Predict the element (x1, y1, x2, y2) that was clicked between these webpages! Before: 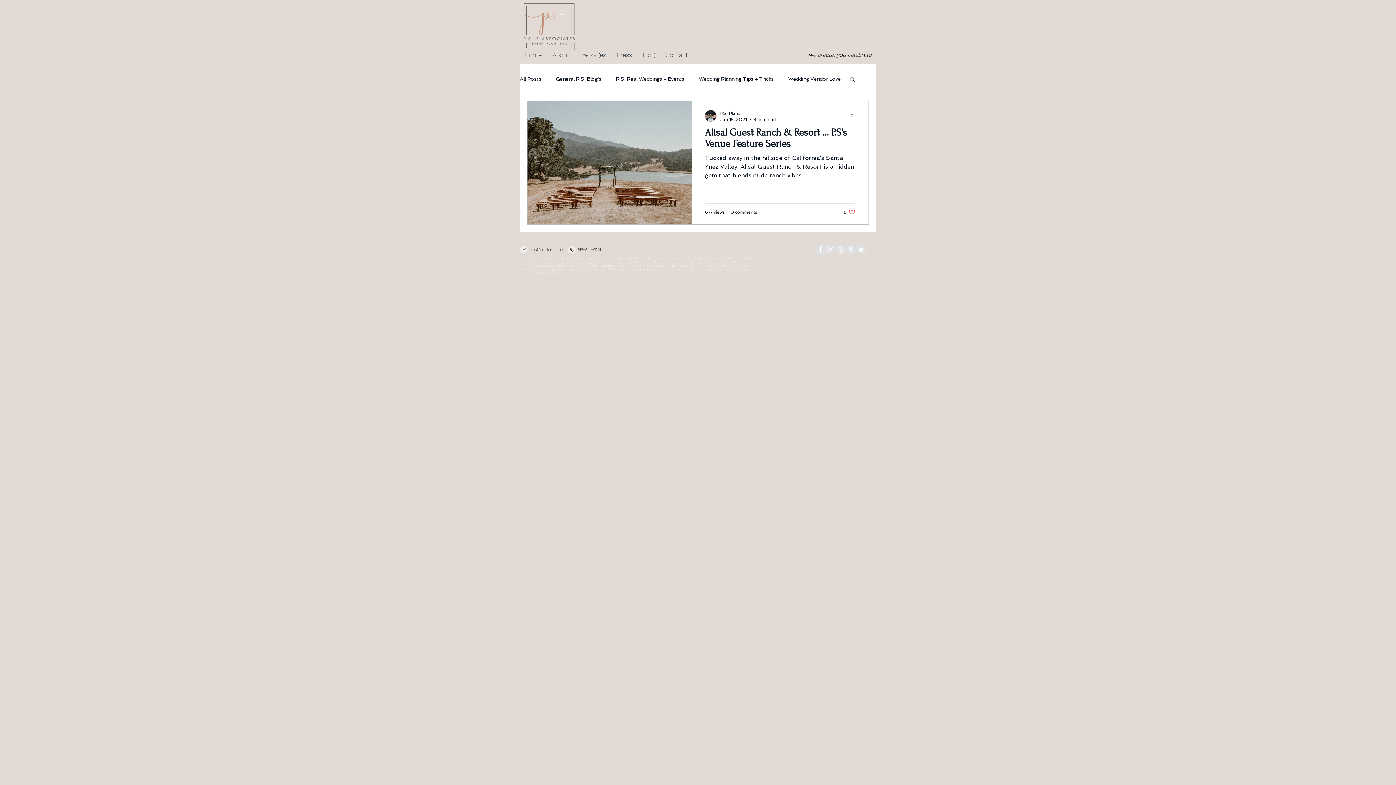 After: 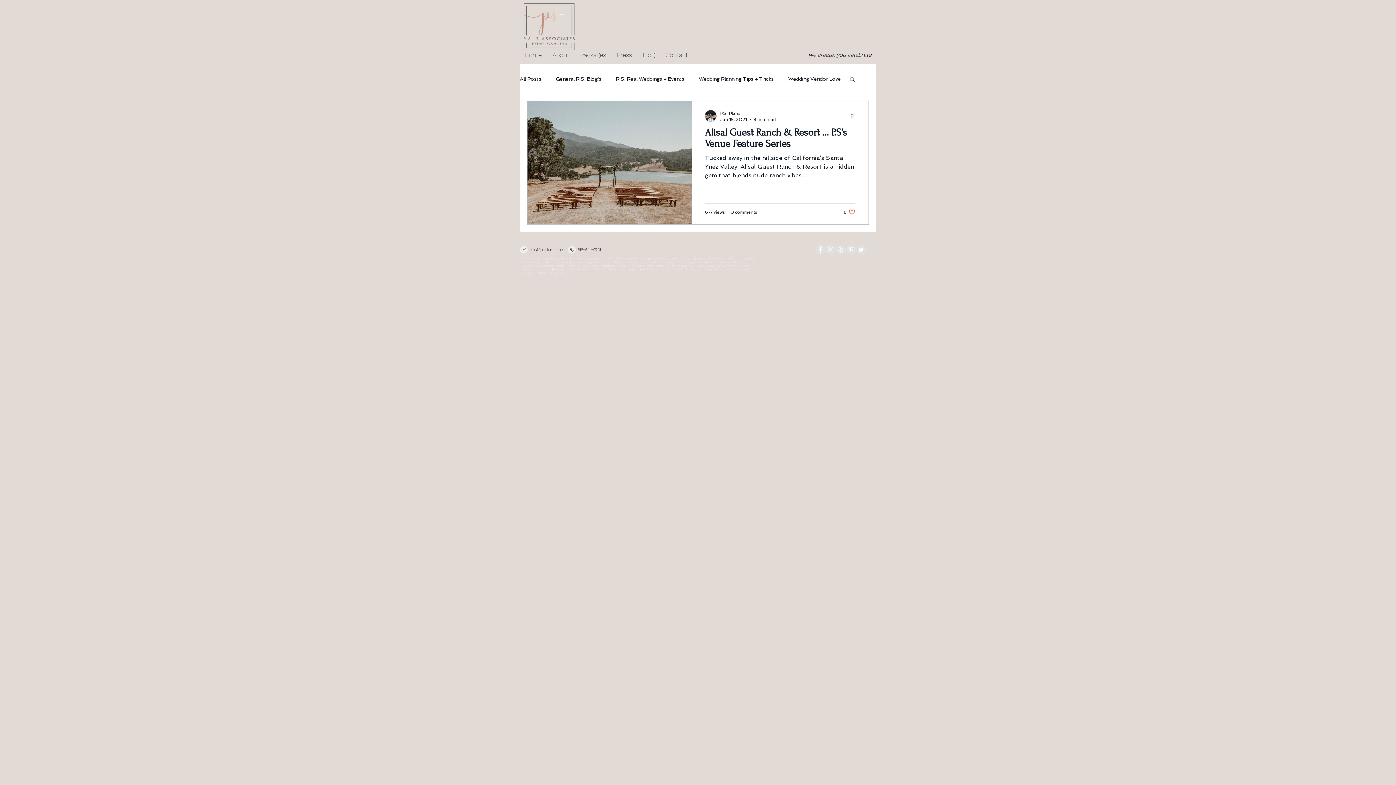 Action: label: Yelp - Grey Circle bbox: (836, 244, 846, 254)